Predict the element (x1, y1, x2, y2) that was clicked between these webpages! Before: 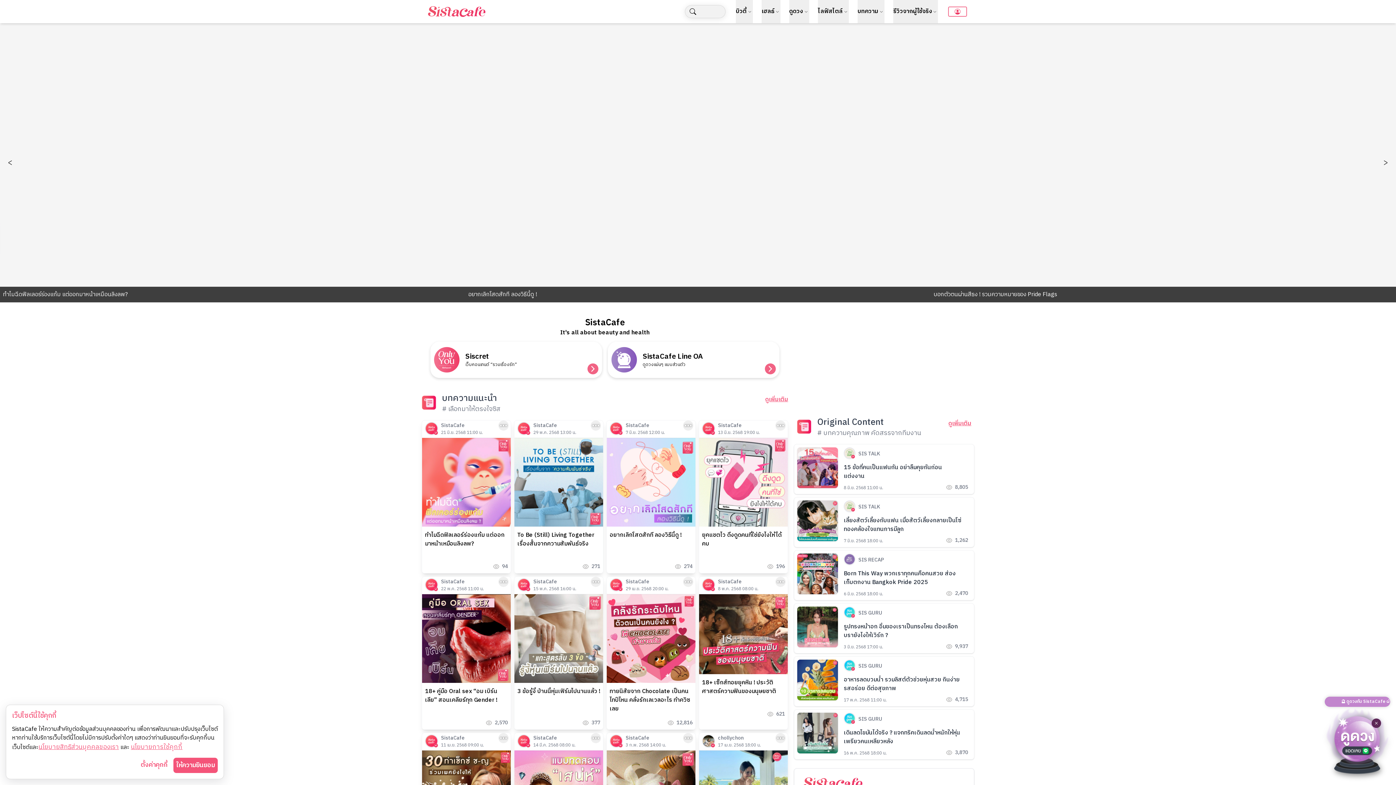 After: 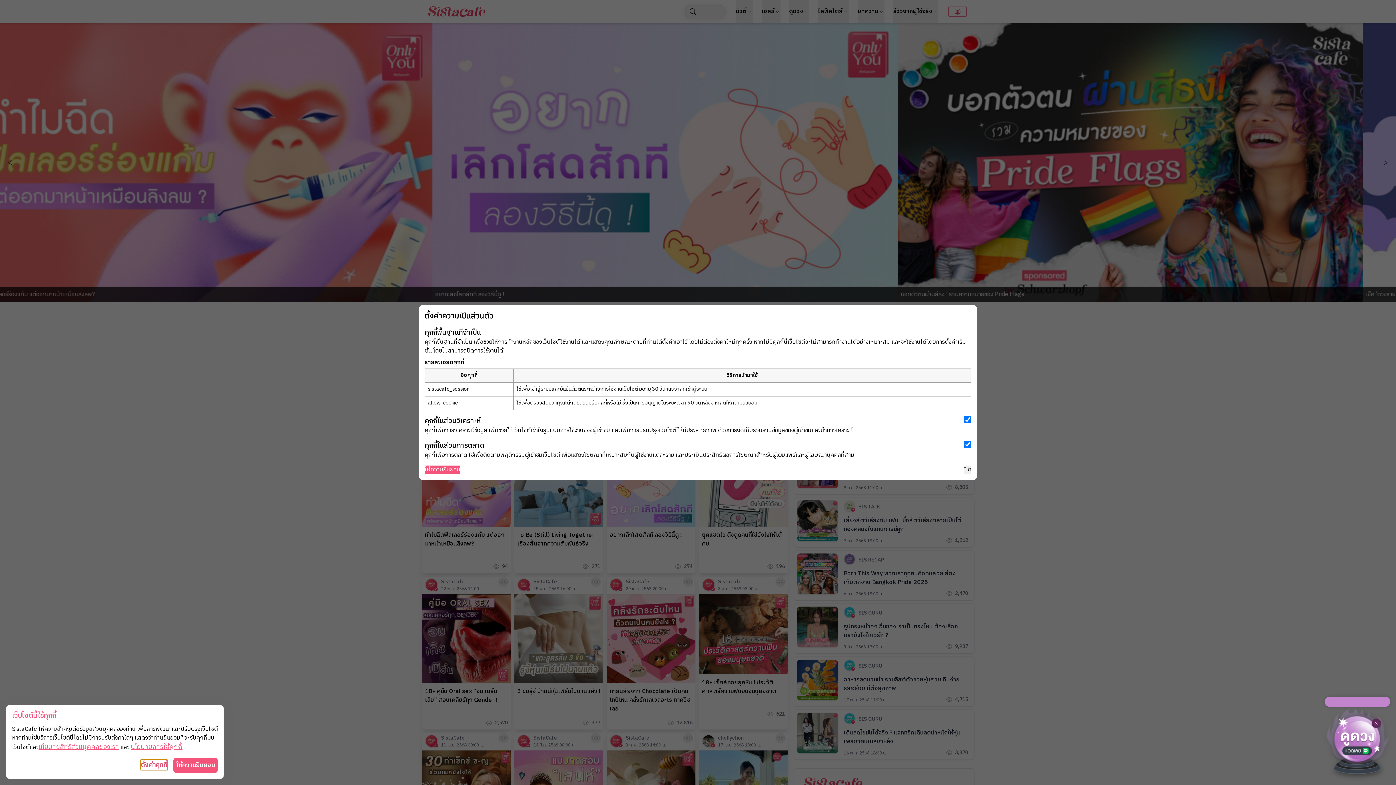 Action: label: ตั้งค่าคุกกี้ bbox: (140, 760, 167, 770)